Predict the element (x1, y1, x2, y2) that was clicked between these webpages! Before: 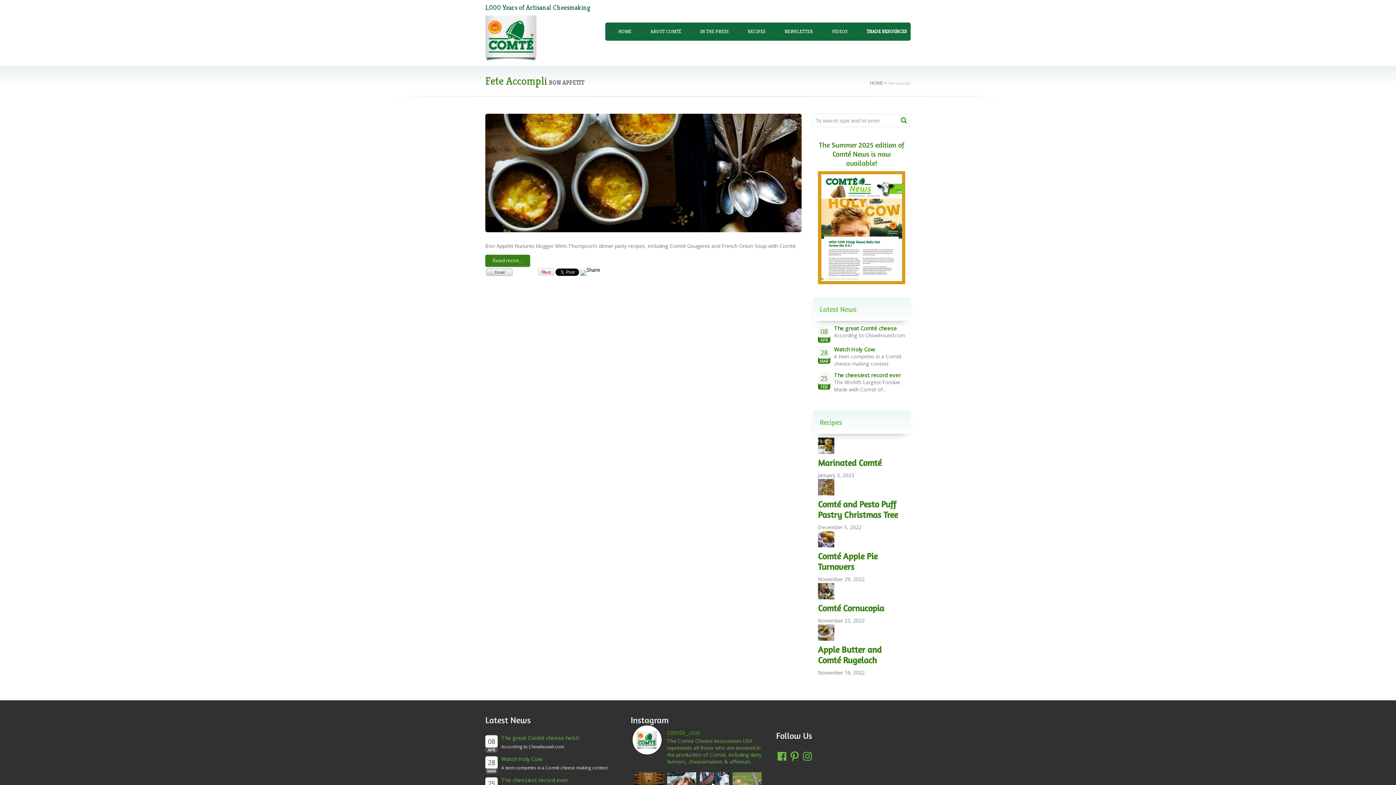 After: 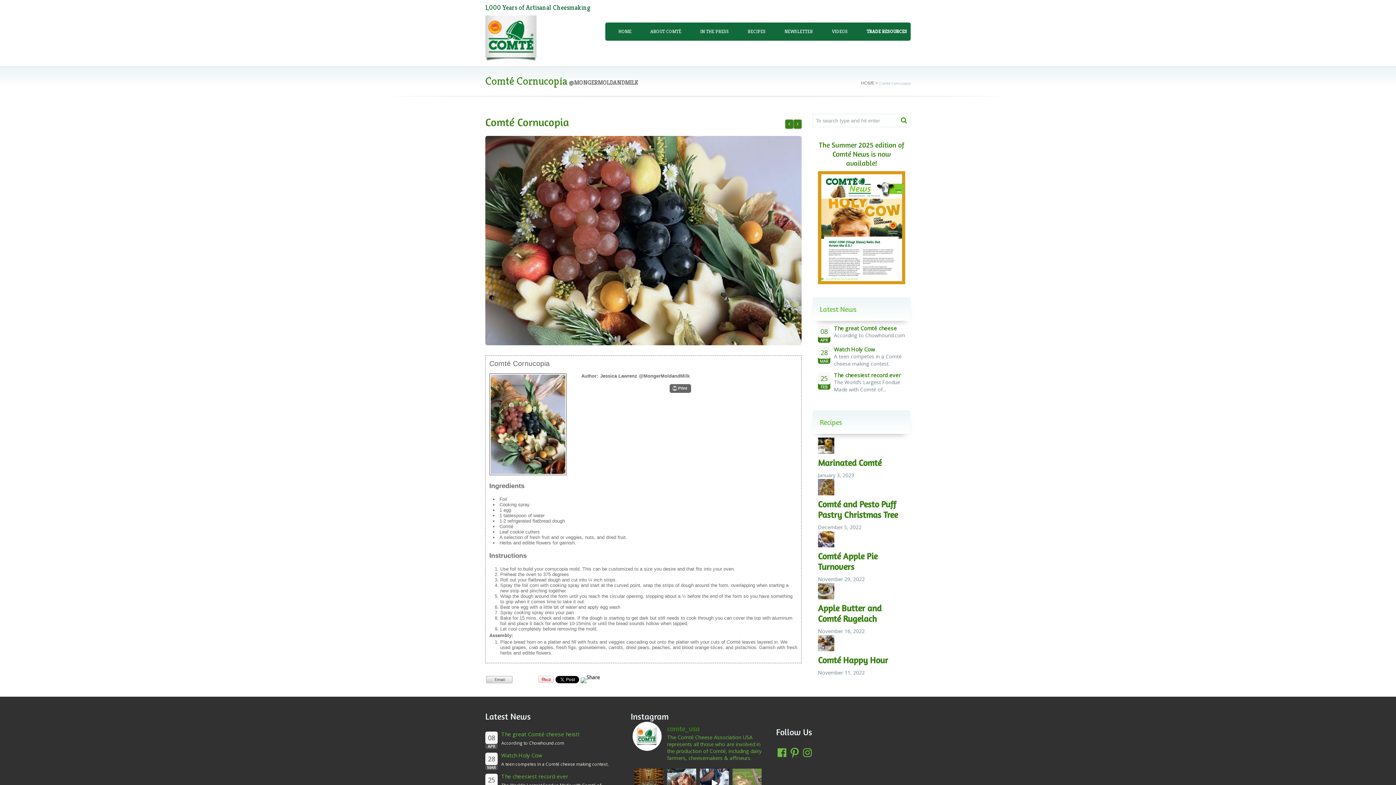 Action: label: Comté Cornucopia bbox: (818, 603, 884, 613)